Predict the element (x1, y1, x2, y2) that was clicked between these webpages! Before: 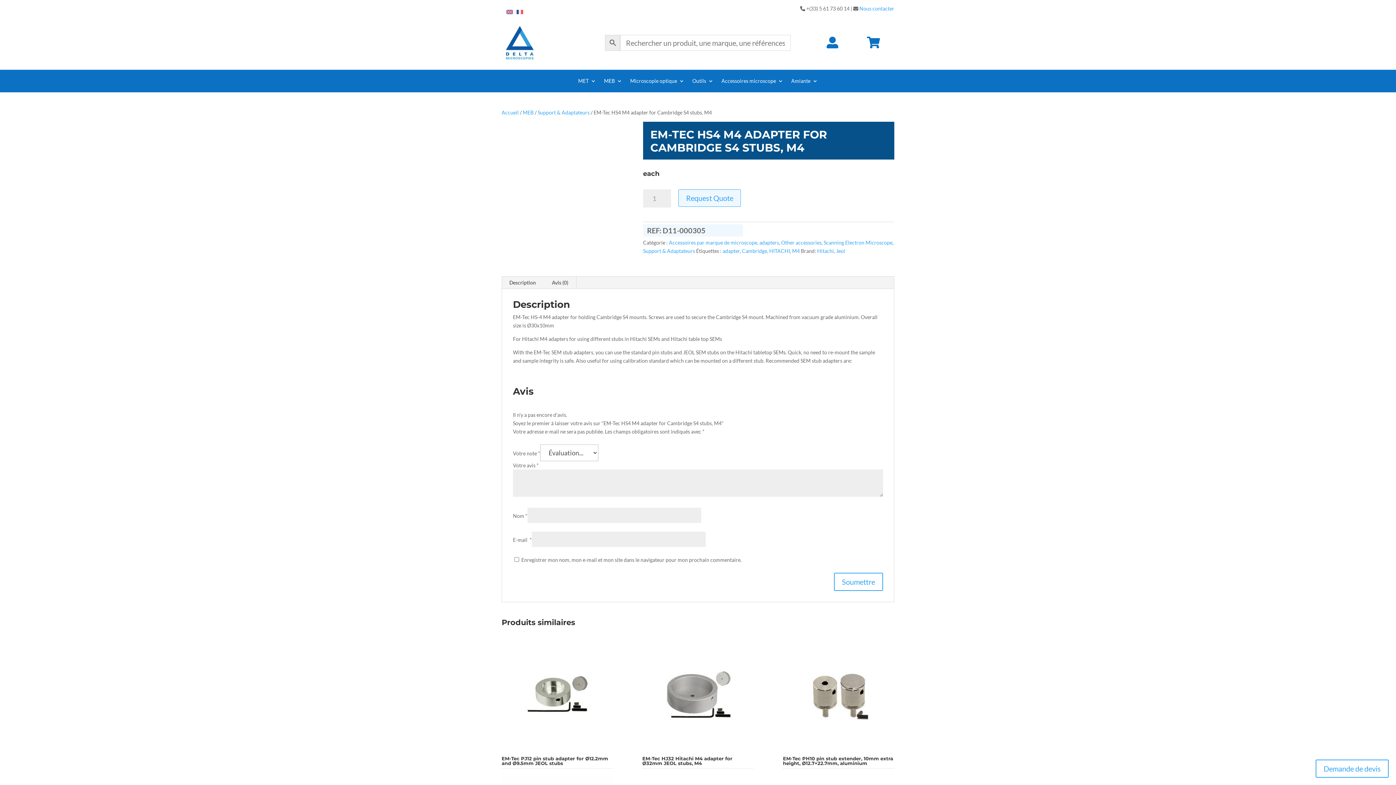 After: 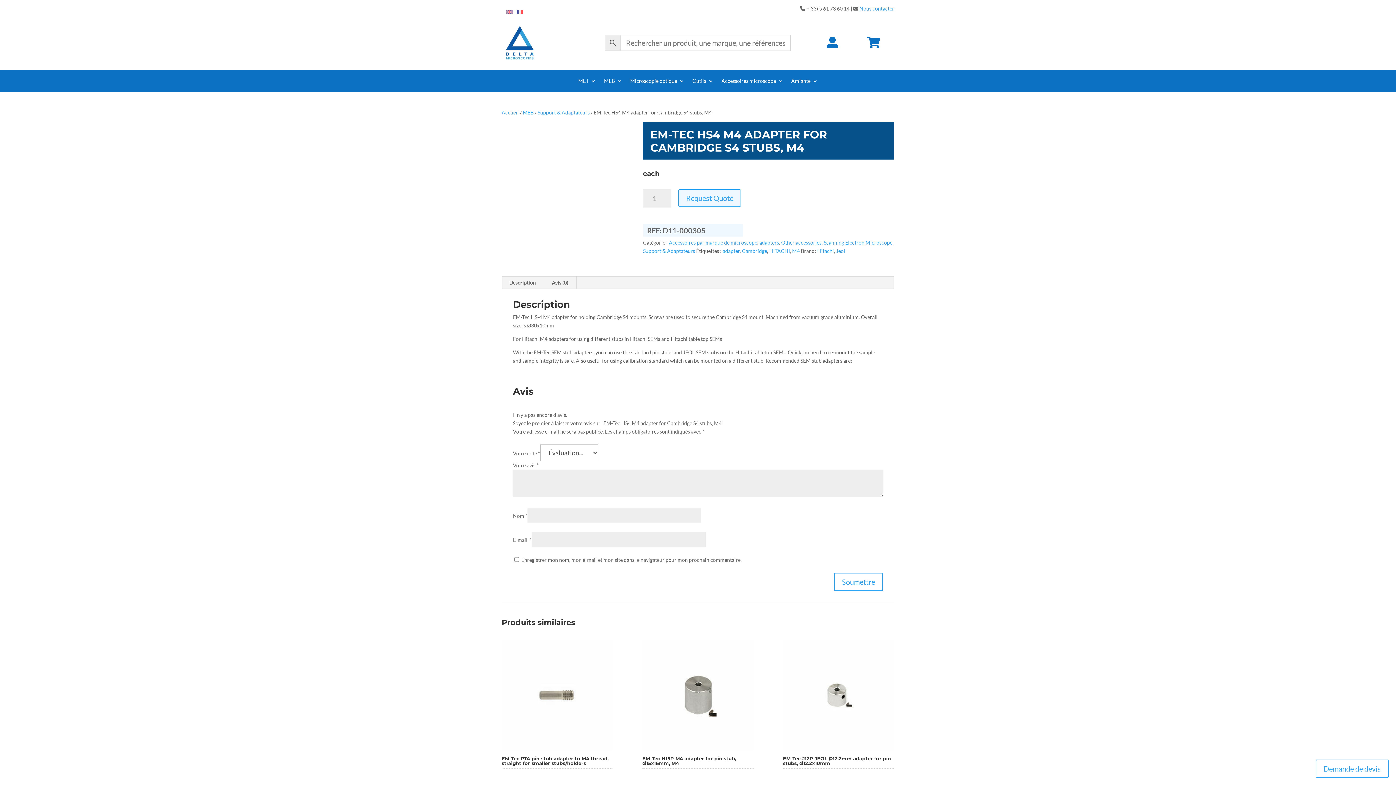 Action: bbox: (514, 8, 525, 16)